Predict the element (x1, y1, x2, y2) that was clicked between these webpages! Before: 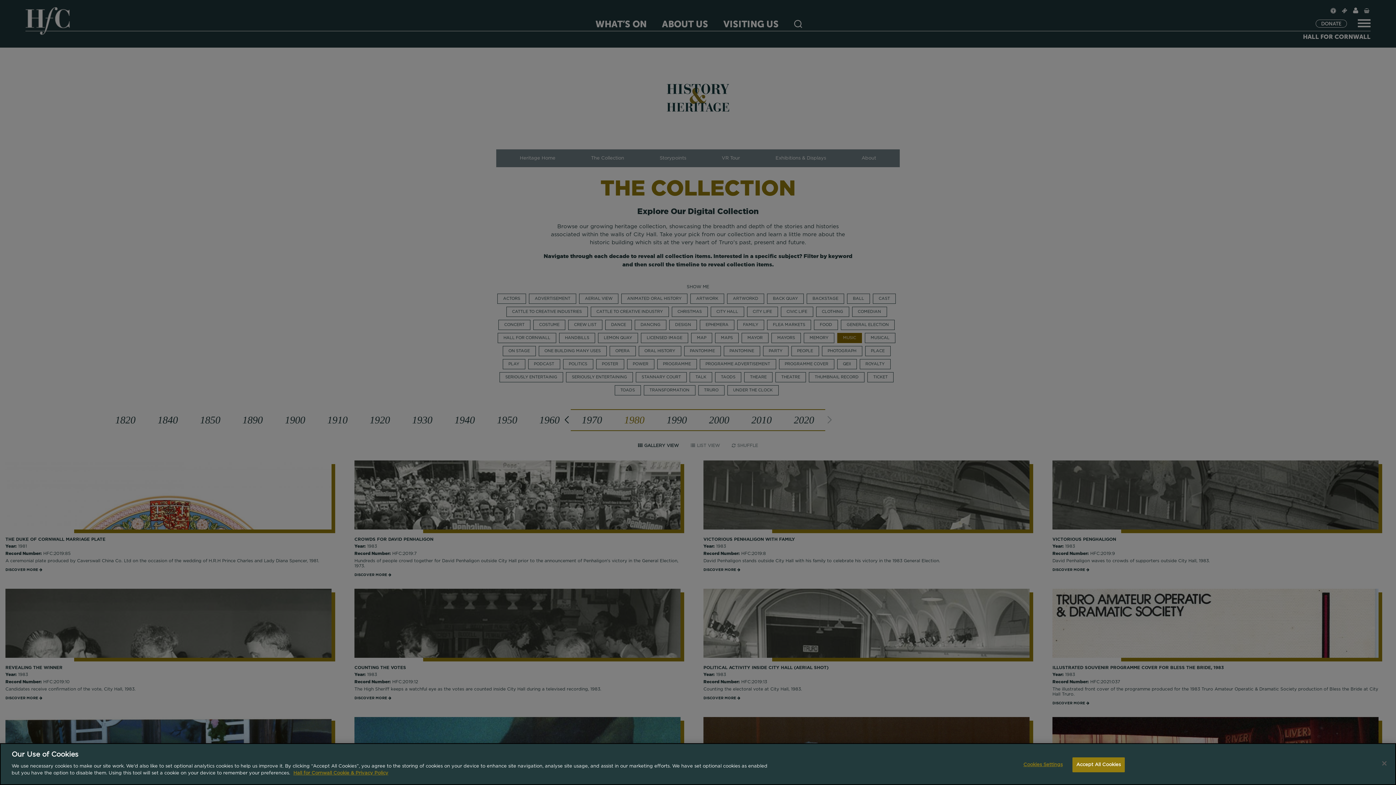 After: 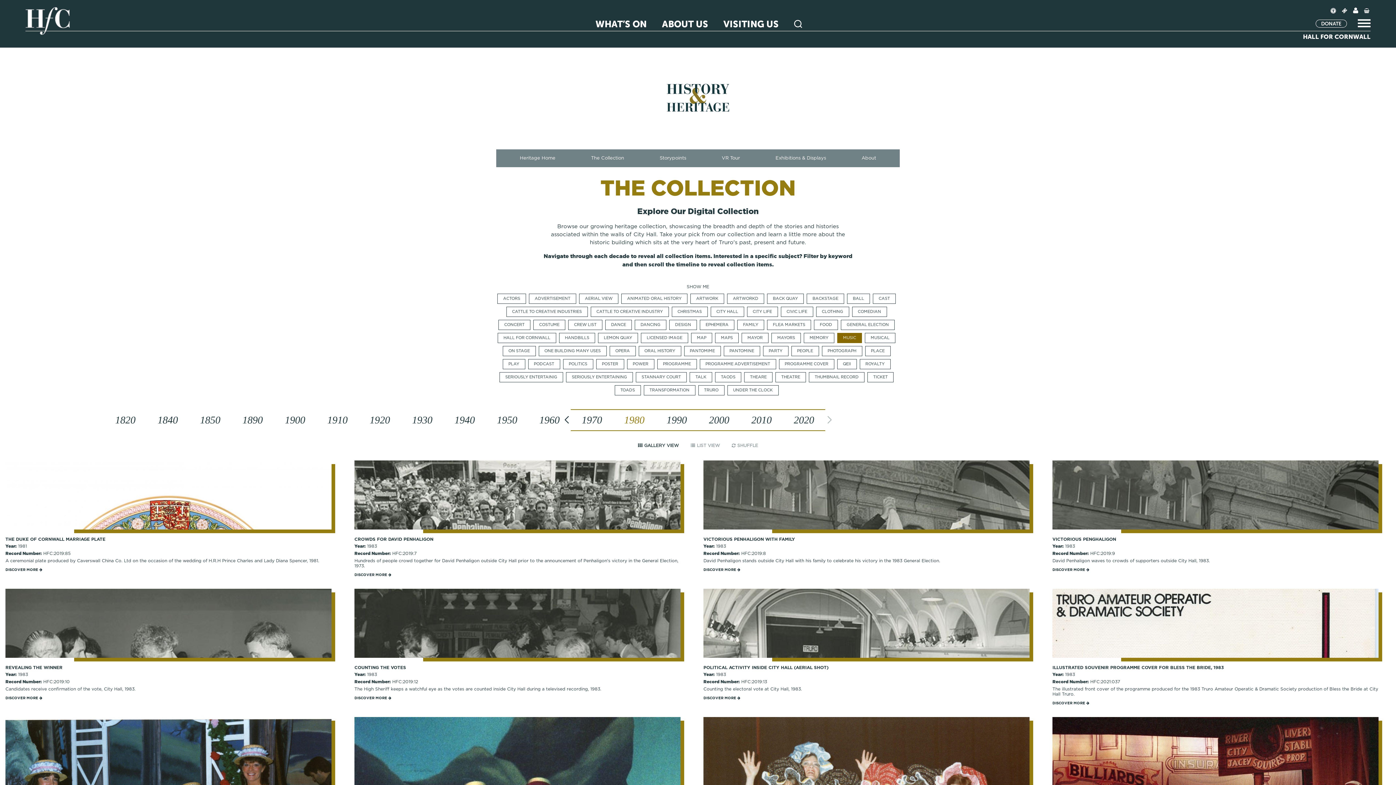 Action: label: Close bbox: (1376, 755, 1392, 771)